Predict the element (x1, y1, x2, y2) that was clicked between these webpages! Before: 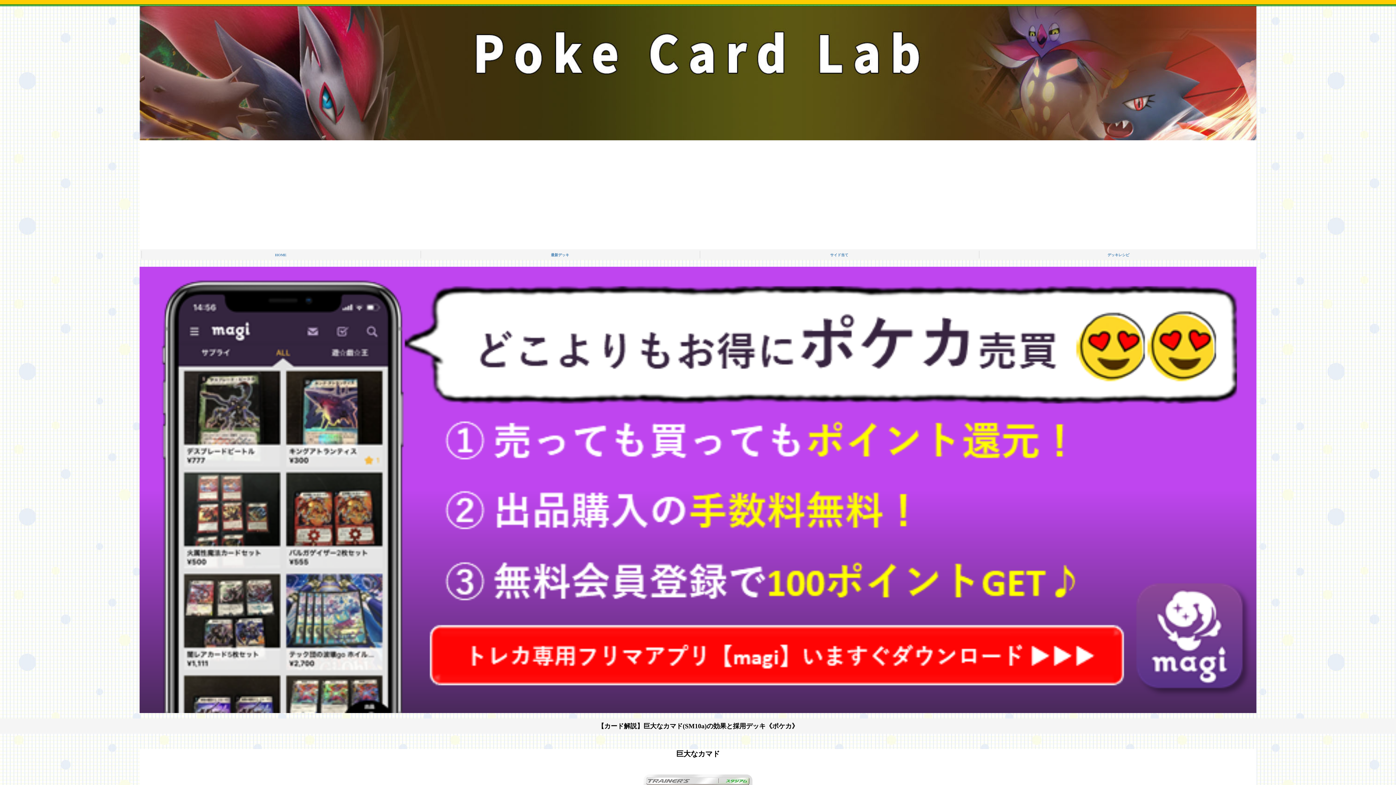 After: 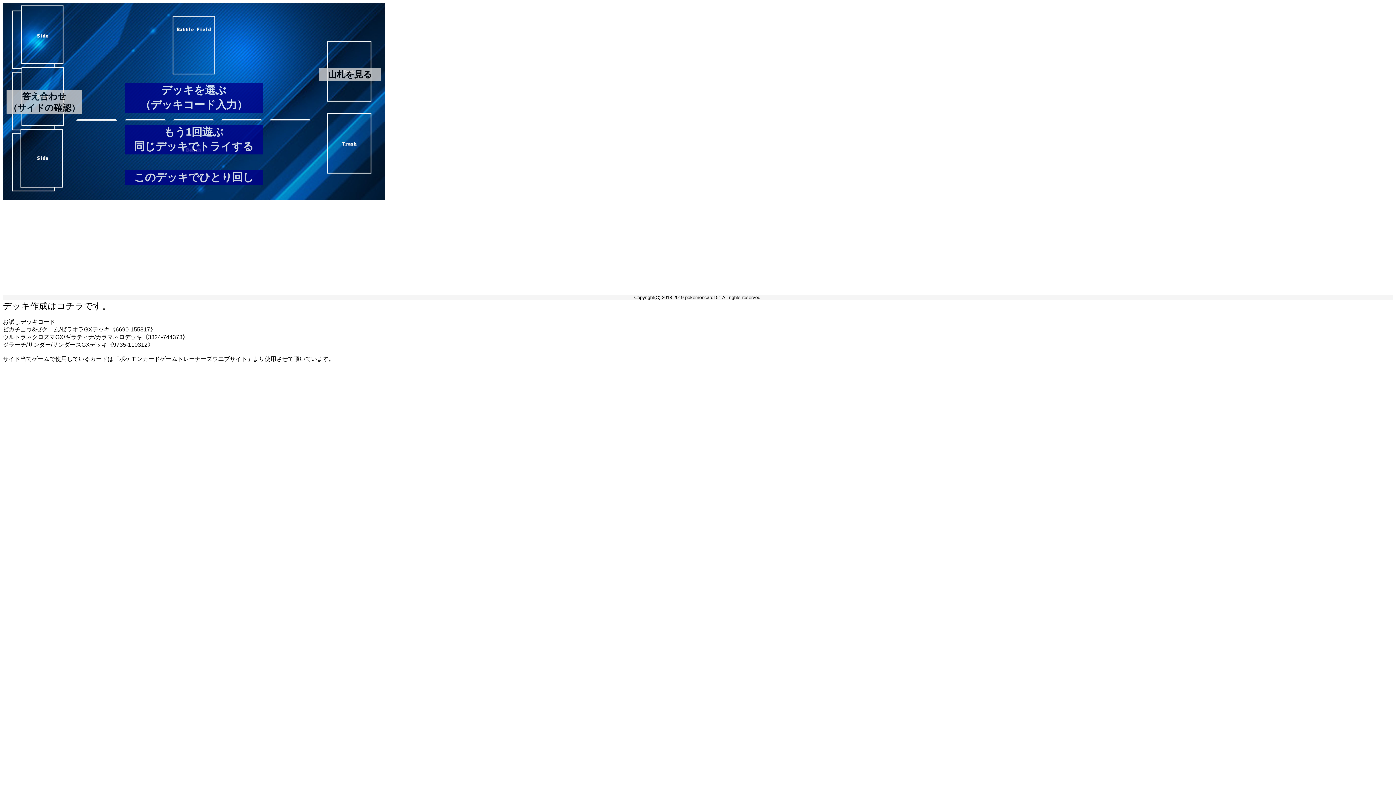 Action: label: サイド当て bbox: (700, 250, 979, 258)